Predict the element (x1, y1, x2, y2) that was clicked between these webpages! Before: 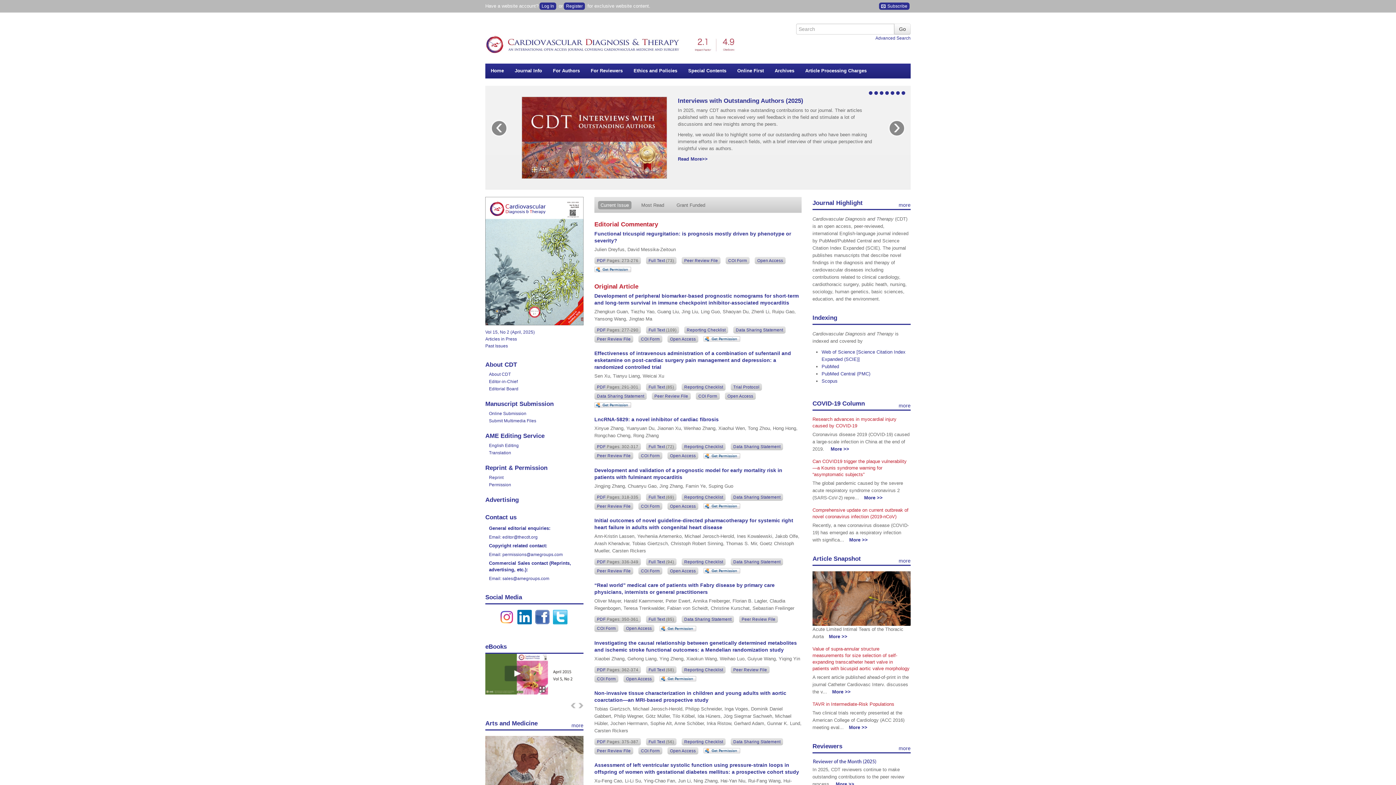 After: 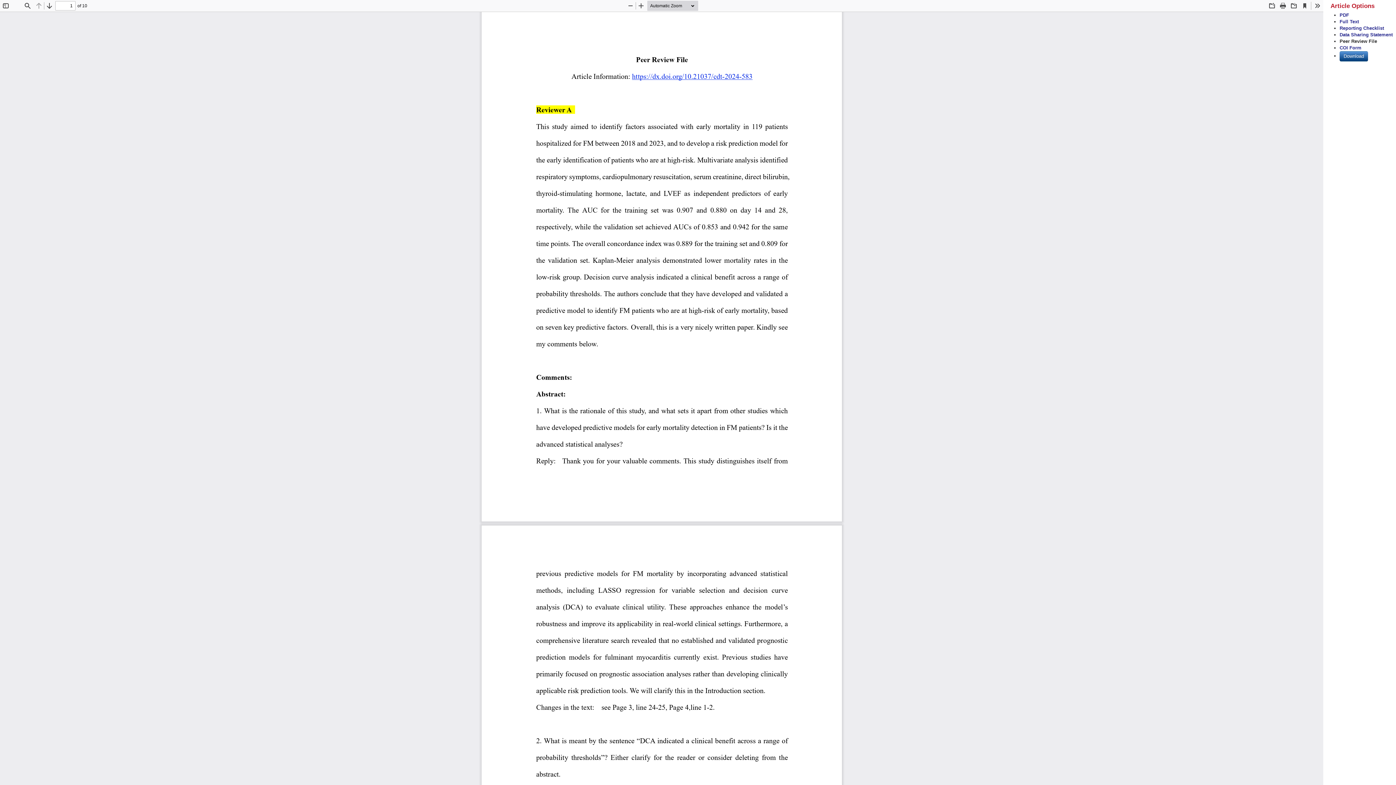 Action: bbox: (594, 502, 633, 510) label: Peer Review File